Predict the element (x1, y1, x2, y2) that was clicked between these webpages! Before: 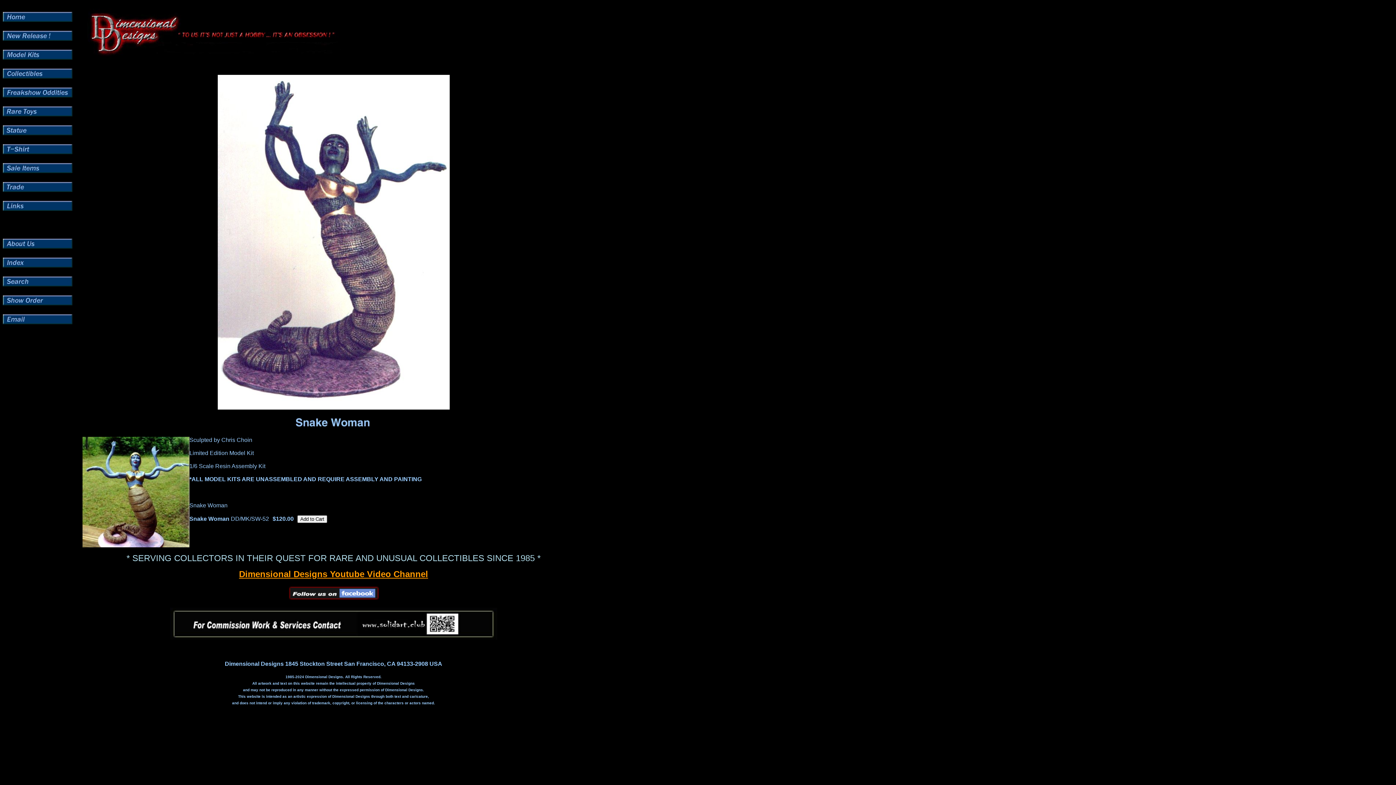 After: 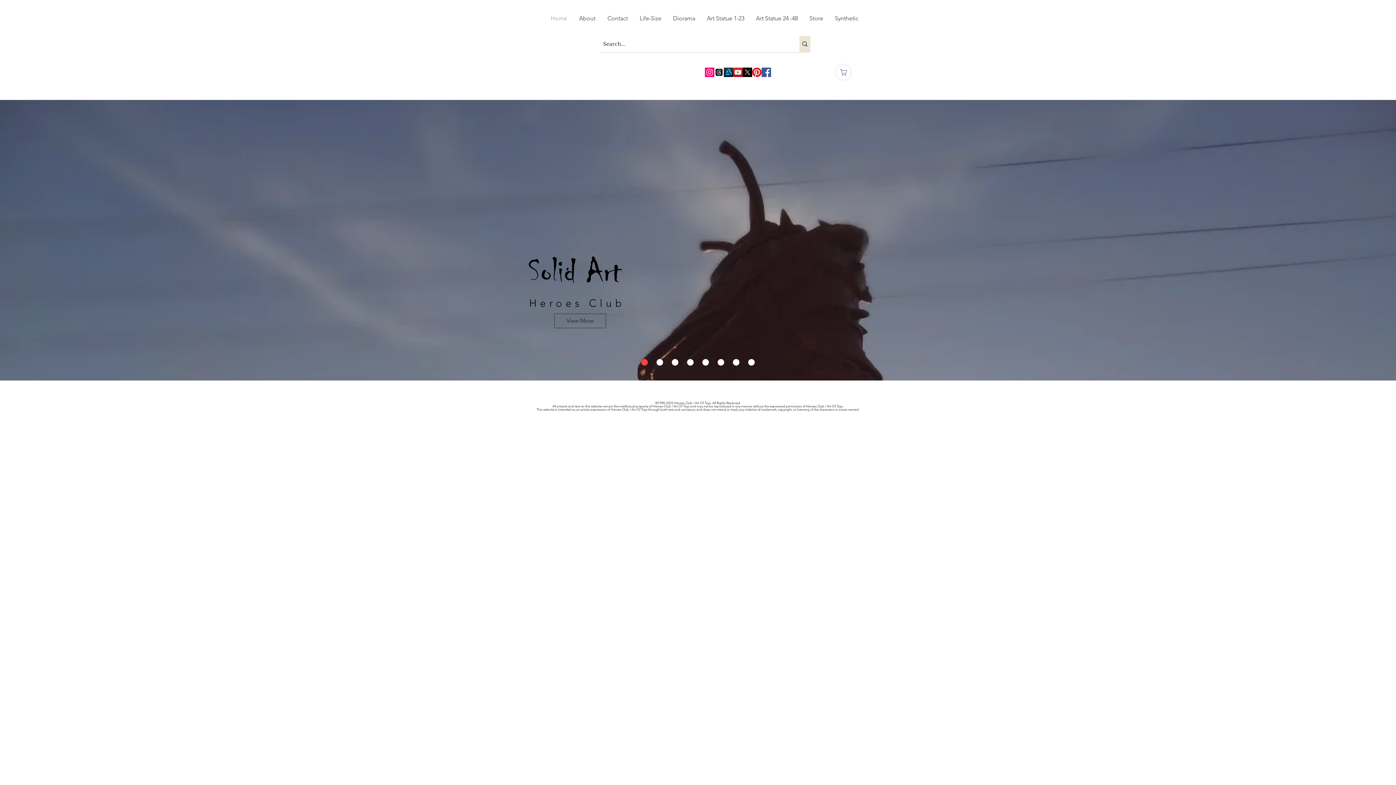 Action: bbox: (170, 634, 497, 641)